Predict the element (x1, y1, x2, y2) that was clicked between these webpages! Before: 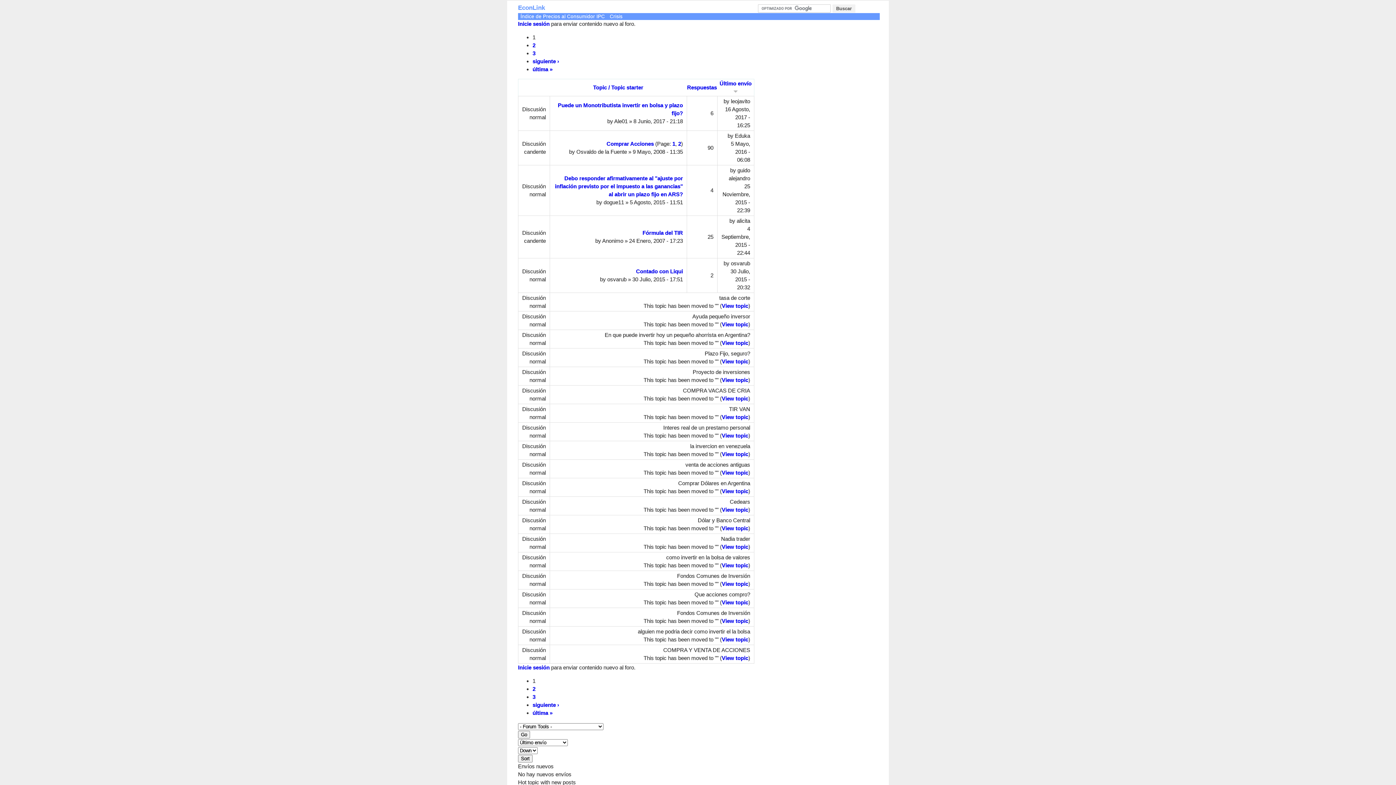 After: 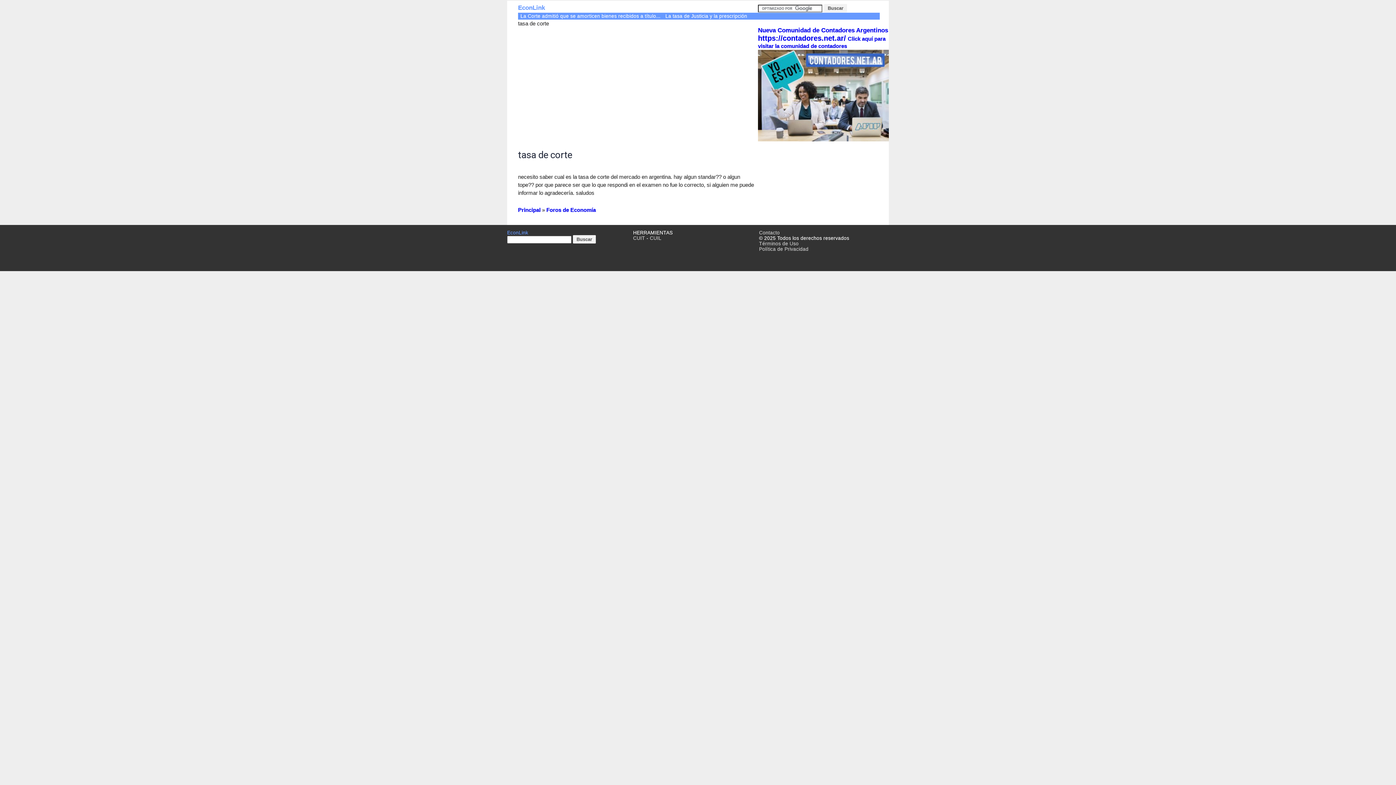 Action: bbox: (722, 302, 748, 309) label: View topic